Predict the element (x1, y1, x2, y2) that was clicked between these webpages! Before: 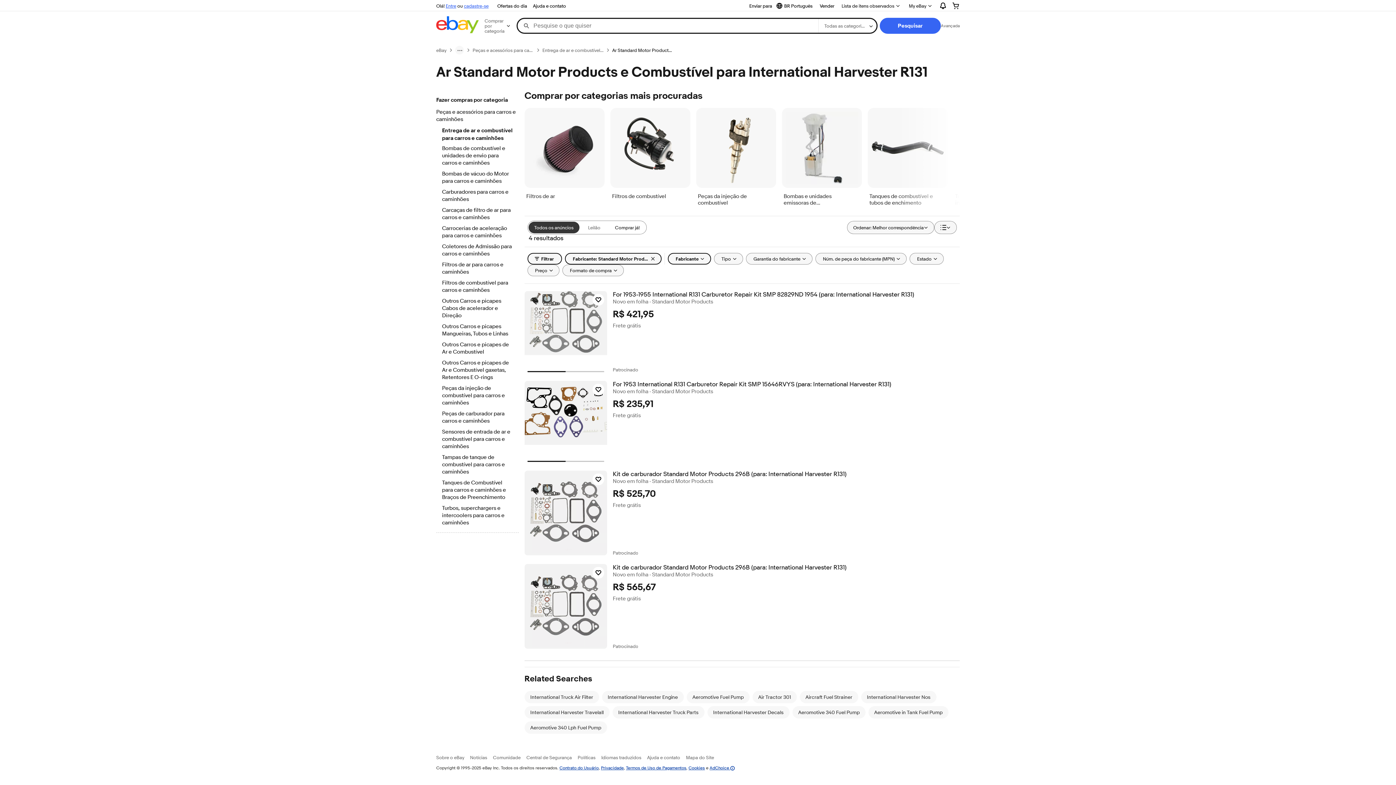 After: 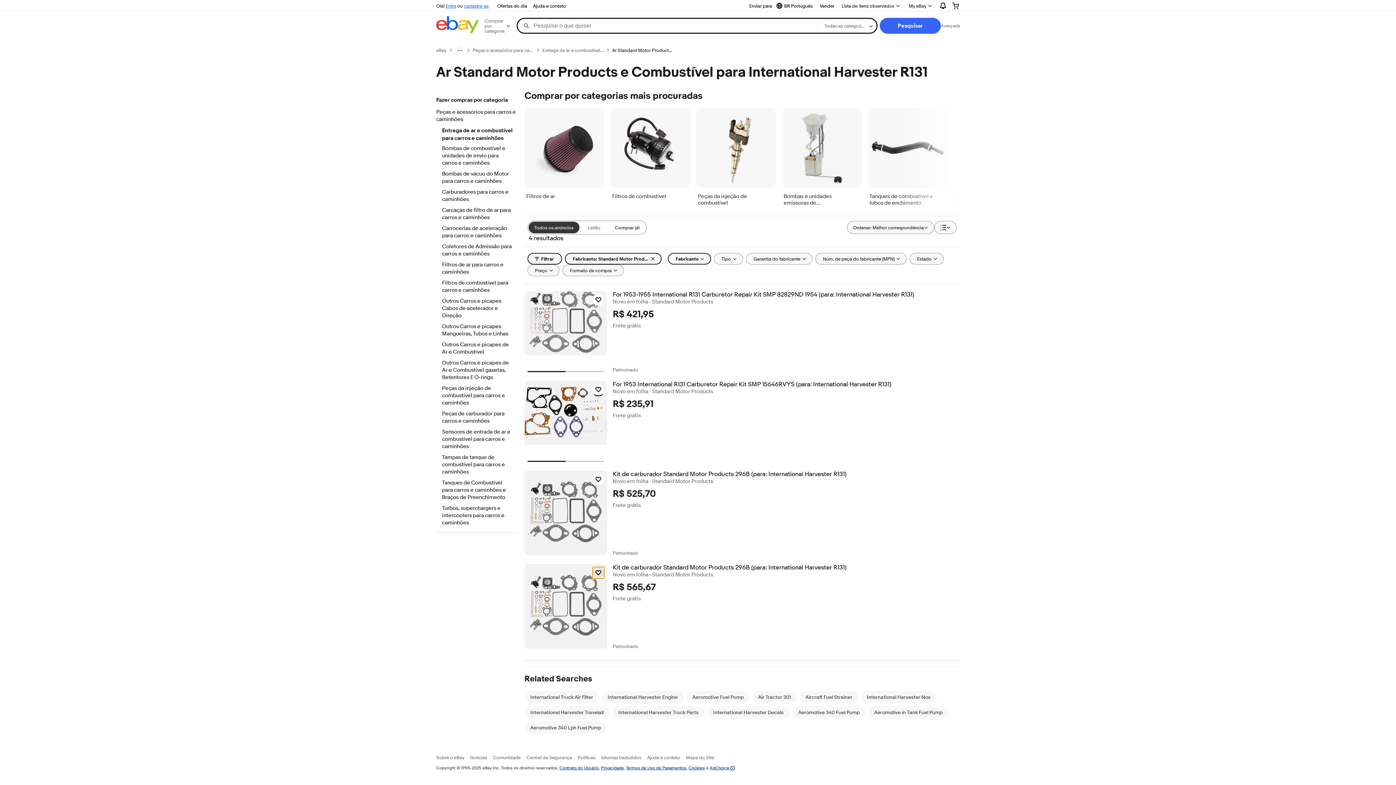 Action: bbox: (592, 567, 604, 578) label: Clique para observar o item: Kit de carburador Standard Motor Products 296B